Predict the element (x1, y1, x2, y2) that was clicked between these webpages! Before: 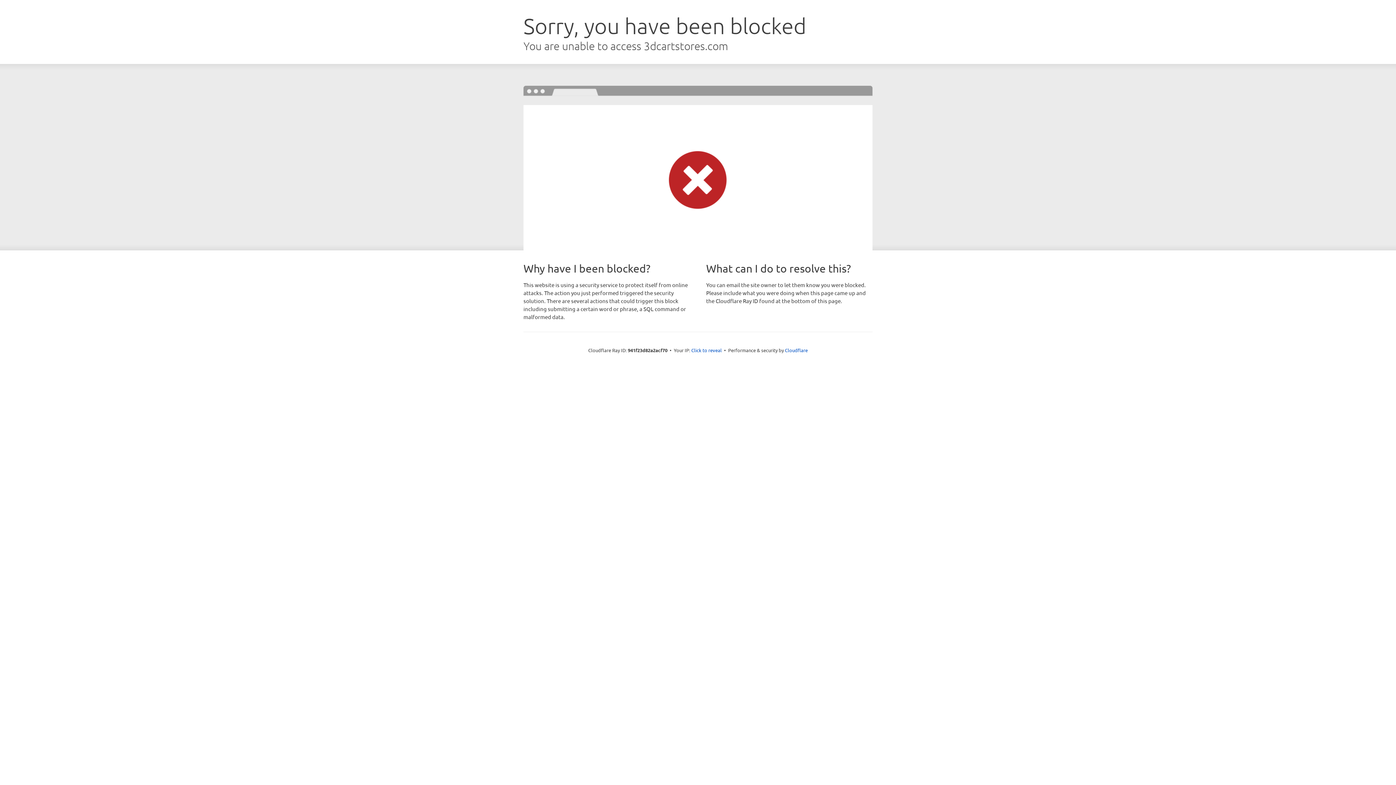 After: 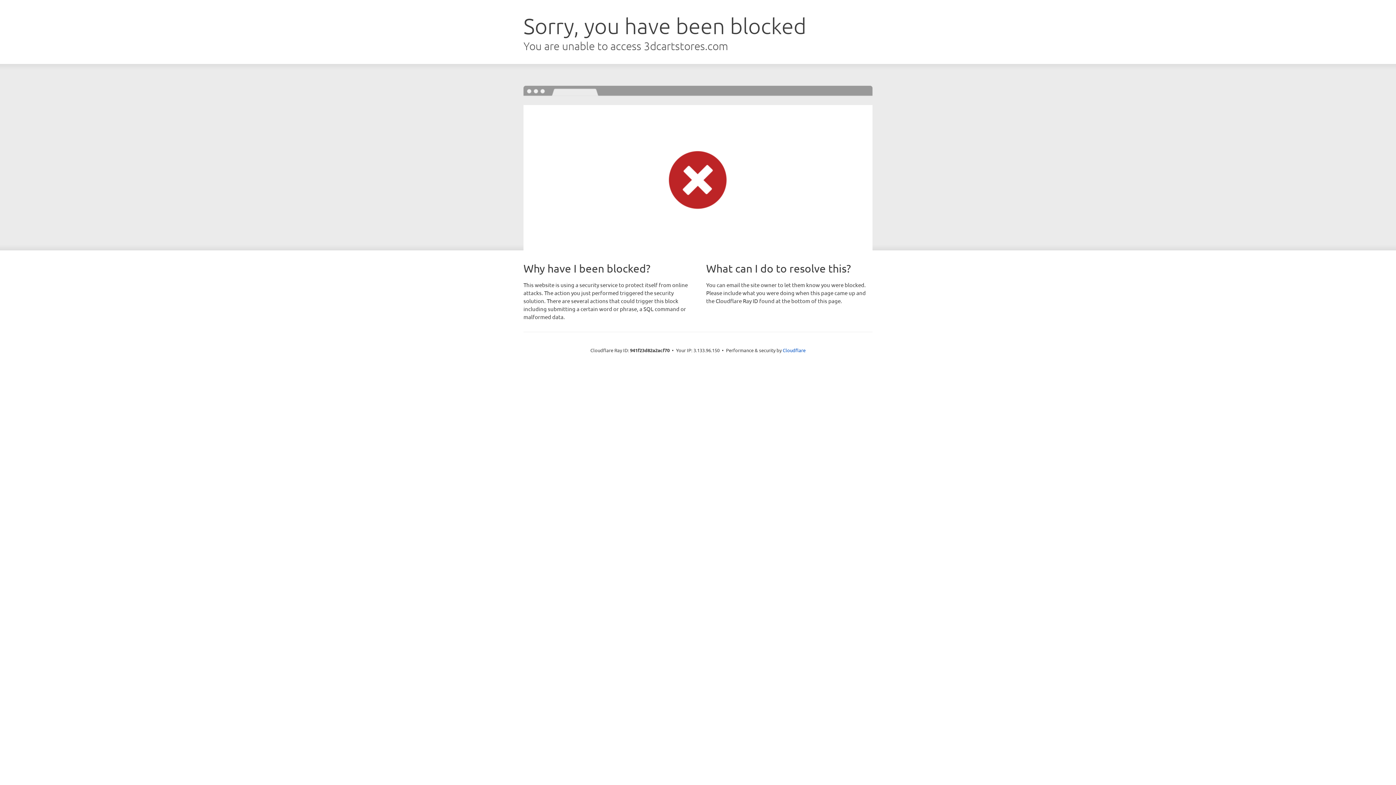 Action: bbox: (691, 346, 722, 353) label: Click to reveal